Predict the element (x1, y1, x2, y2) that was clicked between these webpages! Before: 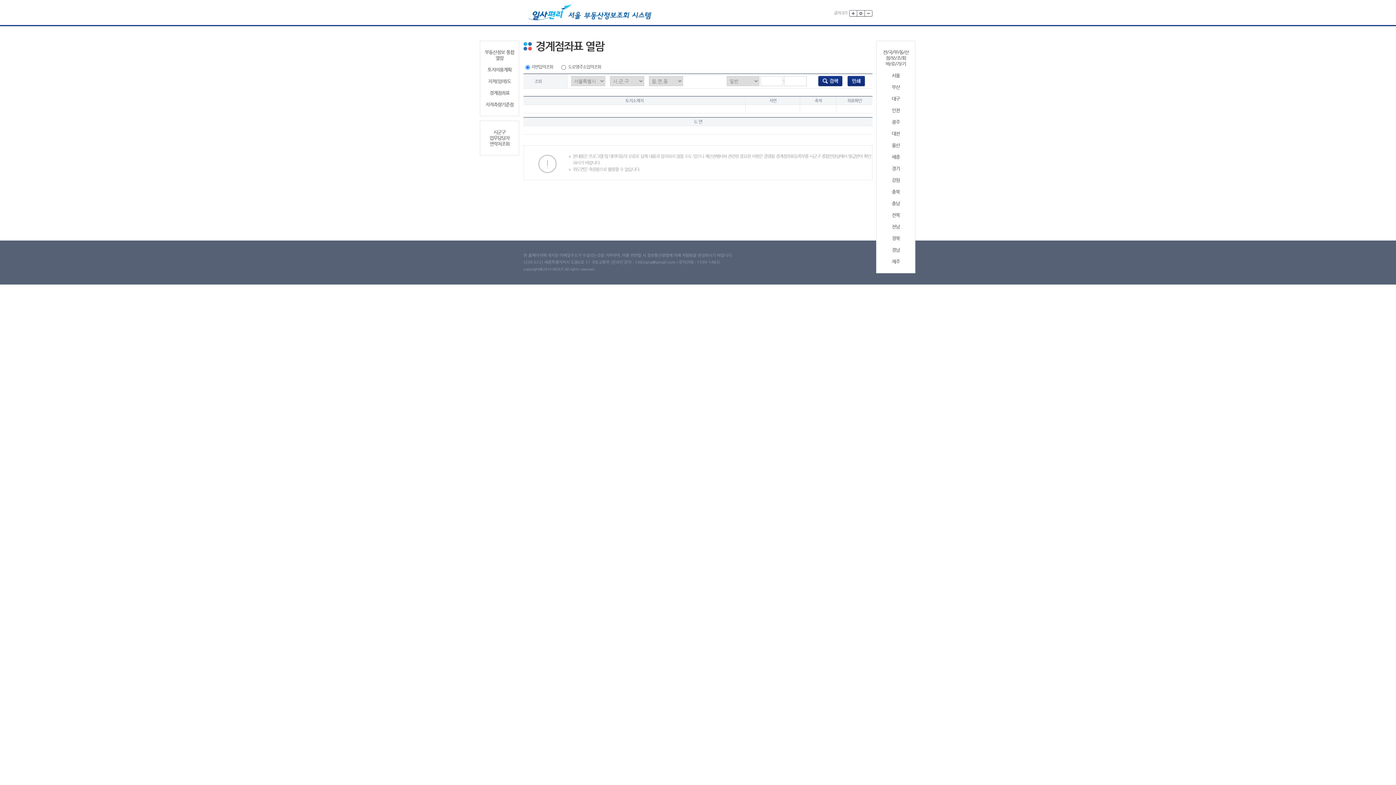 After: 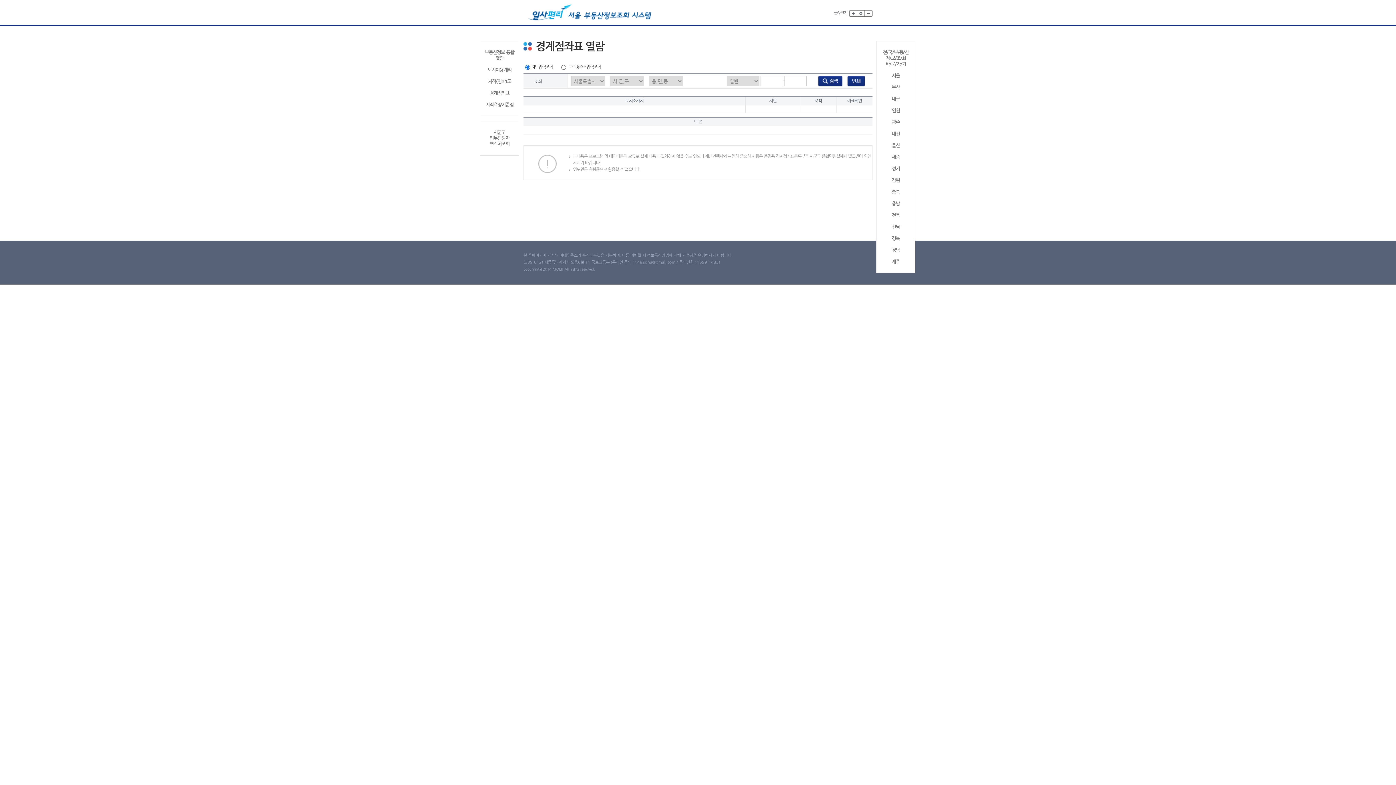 Action: label: 전북 bbox: (879, 212, 912, 218)